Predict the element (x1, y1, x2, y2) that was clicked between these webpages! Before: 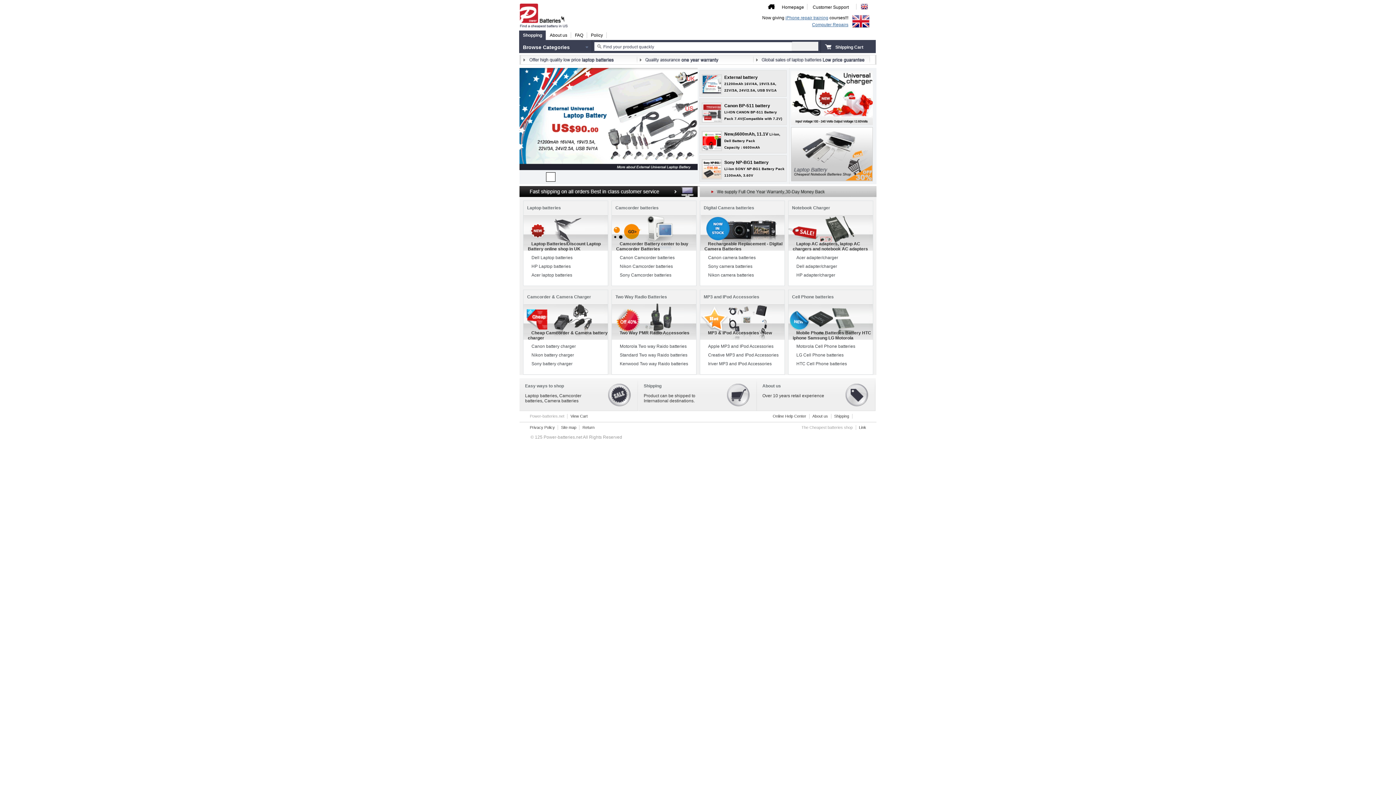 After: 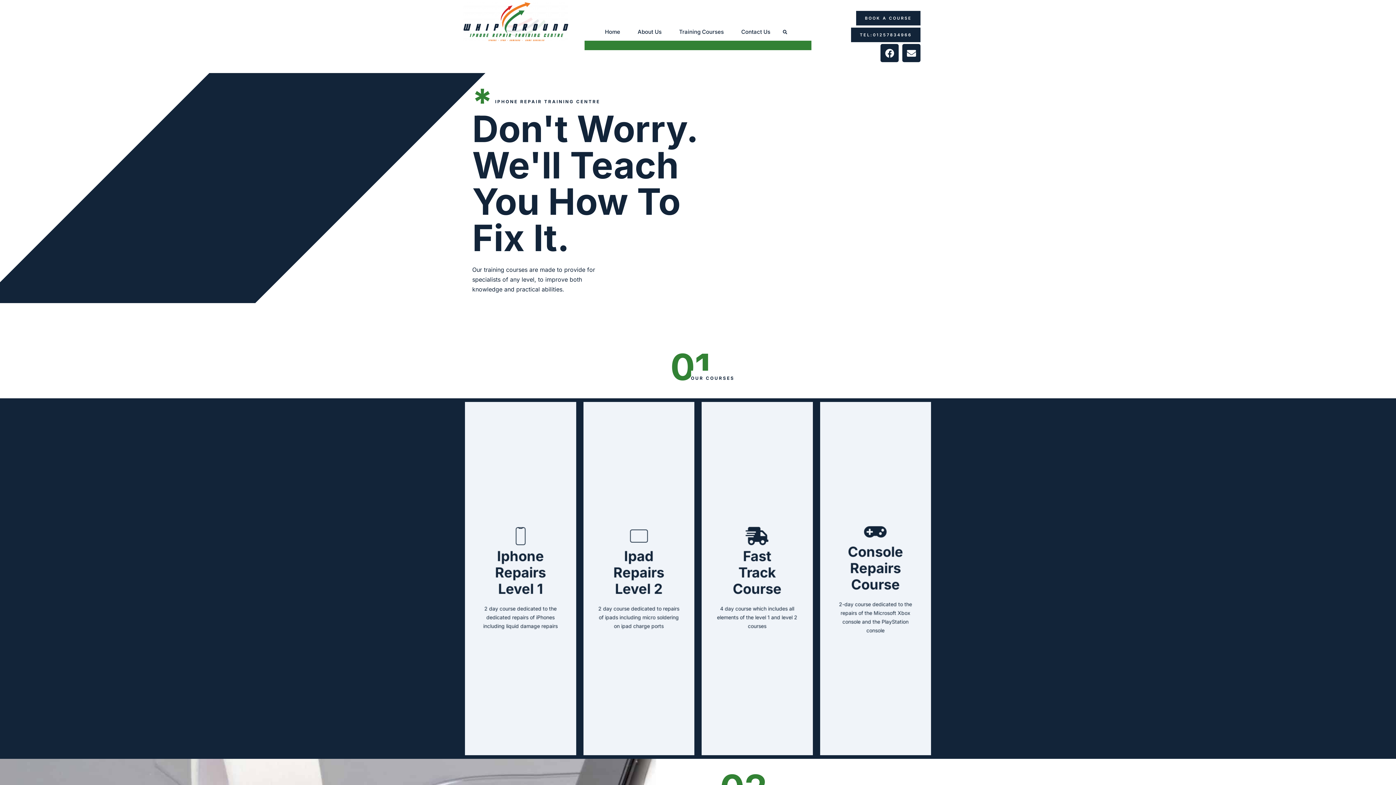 Action: label: iPhone repair training bbox: (785, 15, 828, 20)